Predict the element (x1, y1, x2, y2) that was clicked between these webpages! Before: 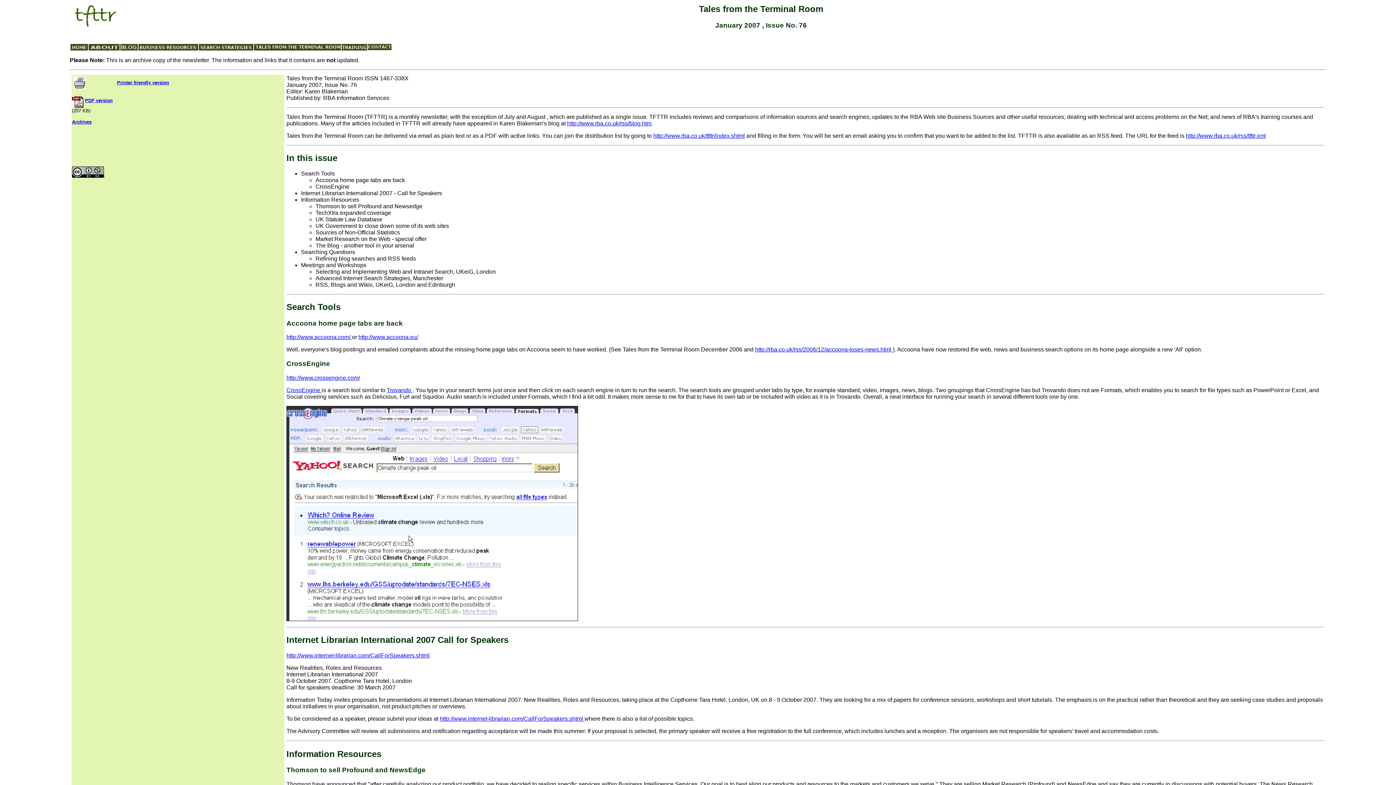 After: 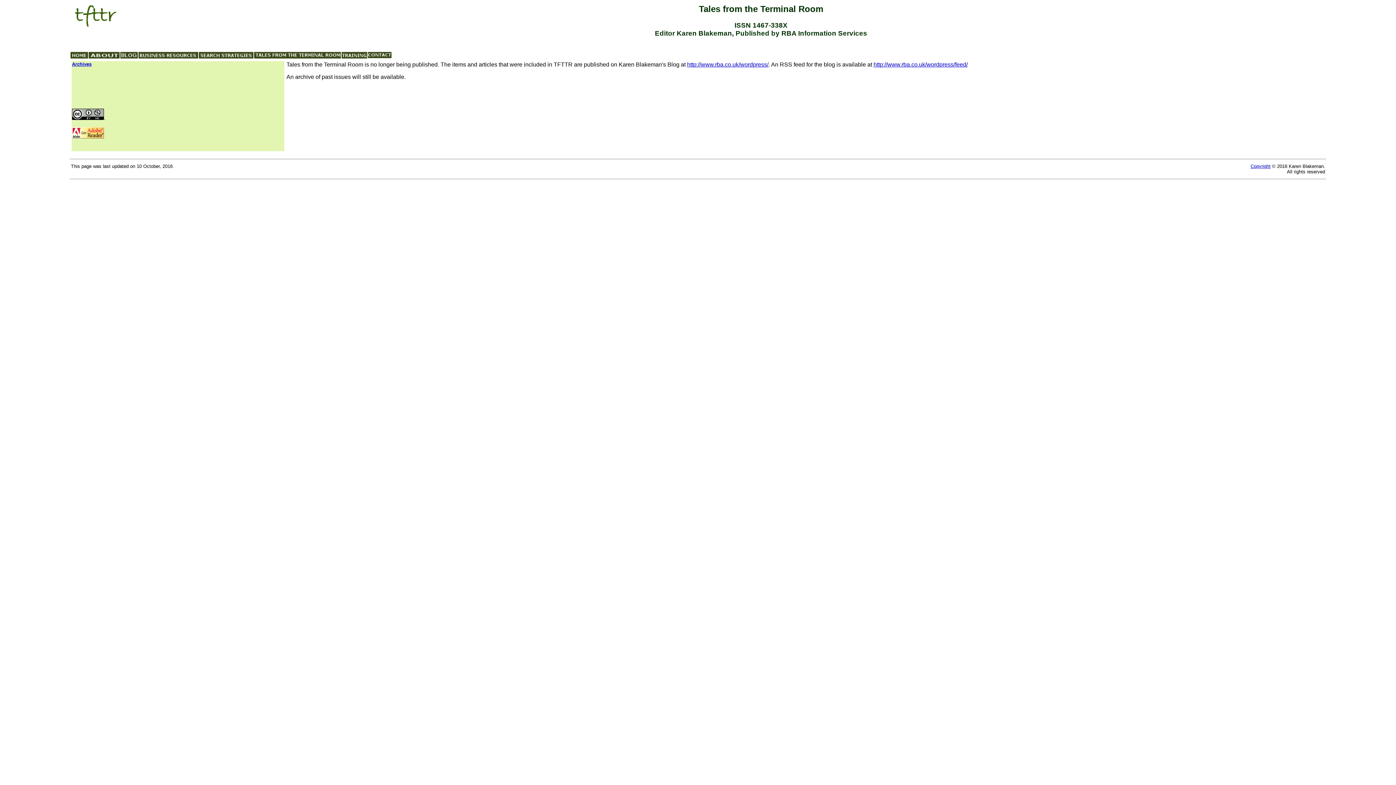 Action: bbox: (70, 24, 118, 30)